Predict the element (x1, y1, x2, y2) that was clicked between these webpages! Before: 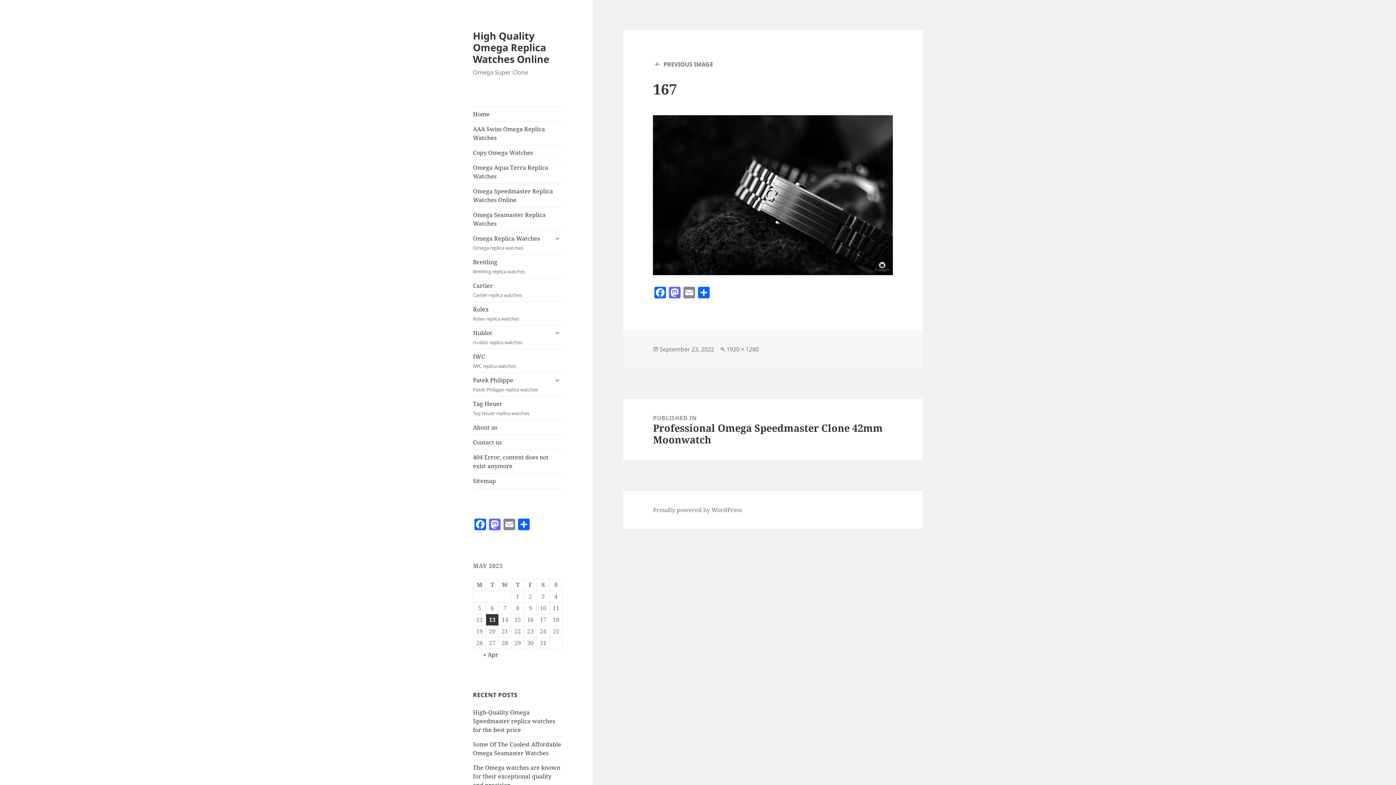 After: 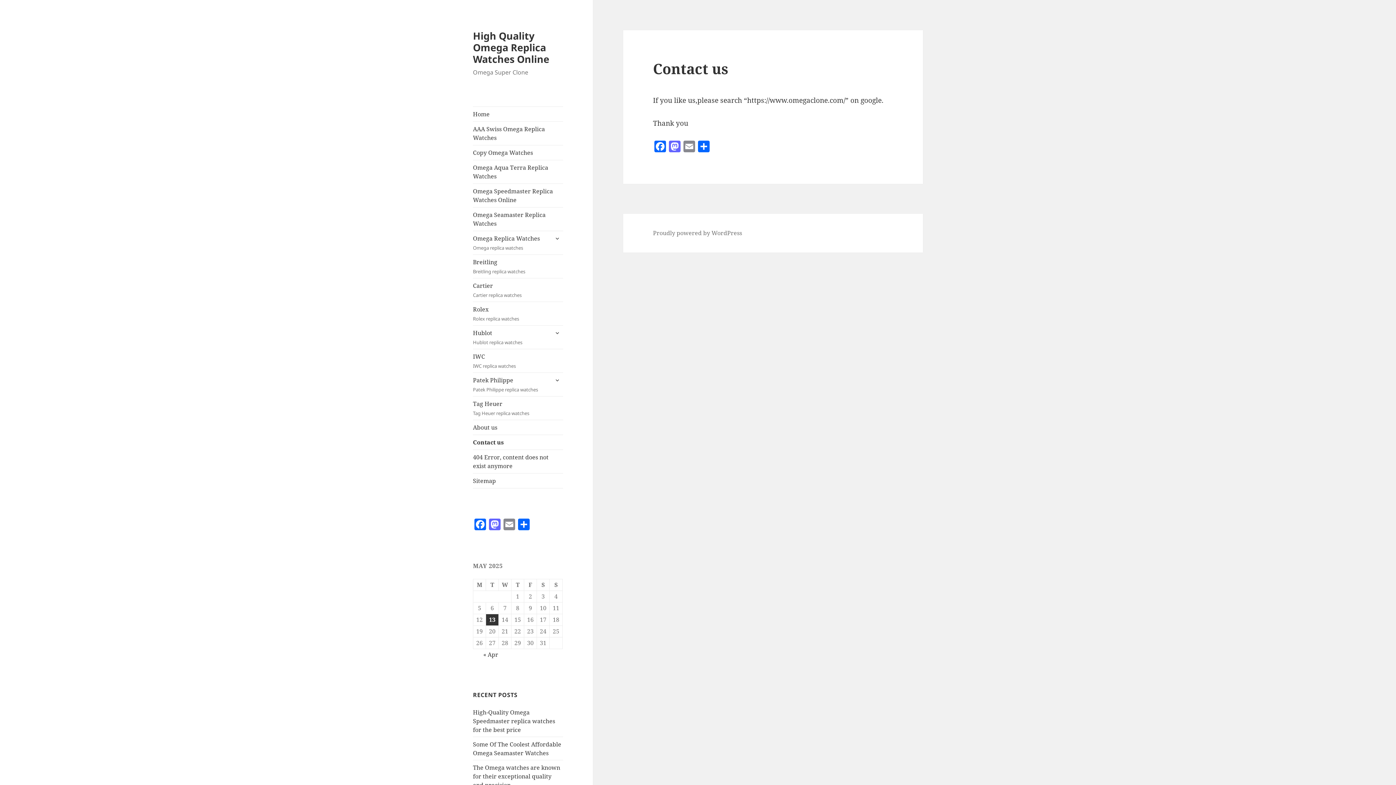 Action: bbox: (473, 435, 563, 449) label: Contact us